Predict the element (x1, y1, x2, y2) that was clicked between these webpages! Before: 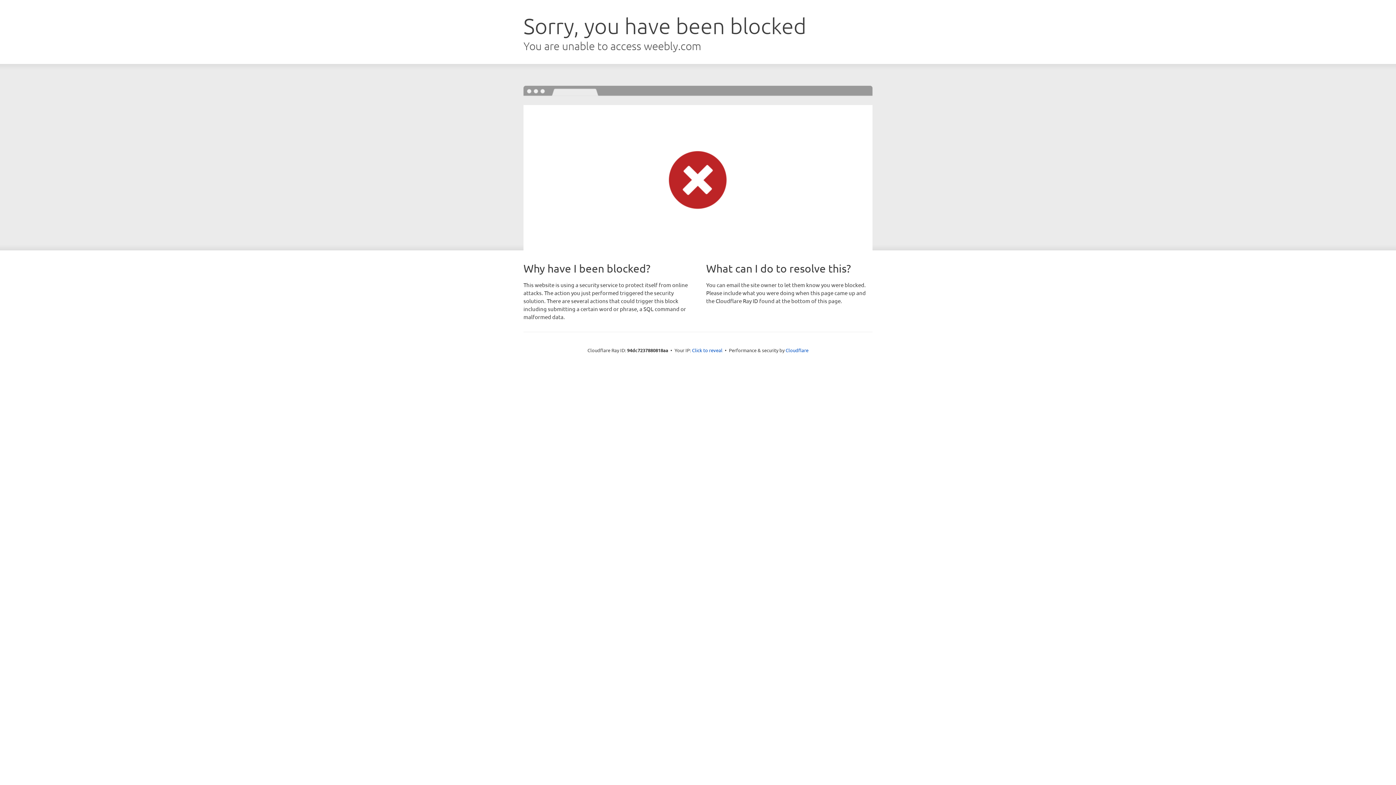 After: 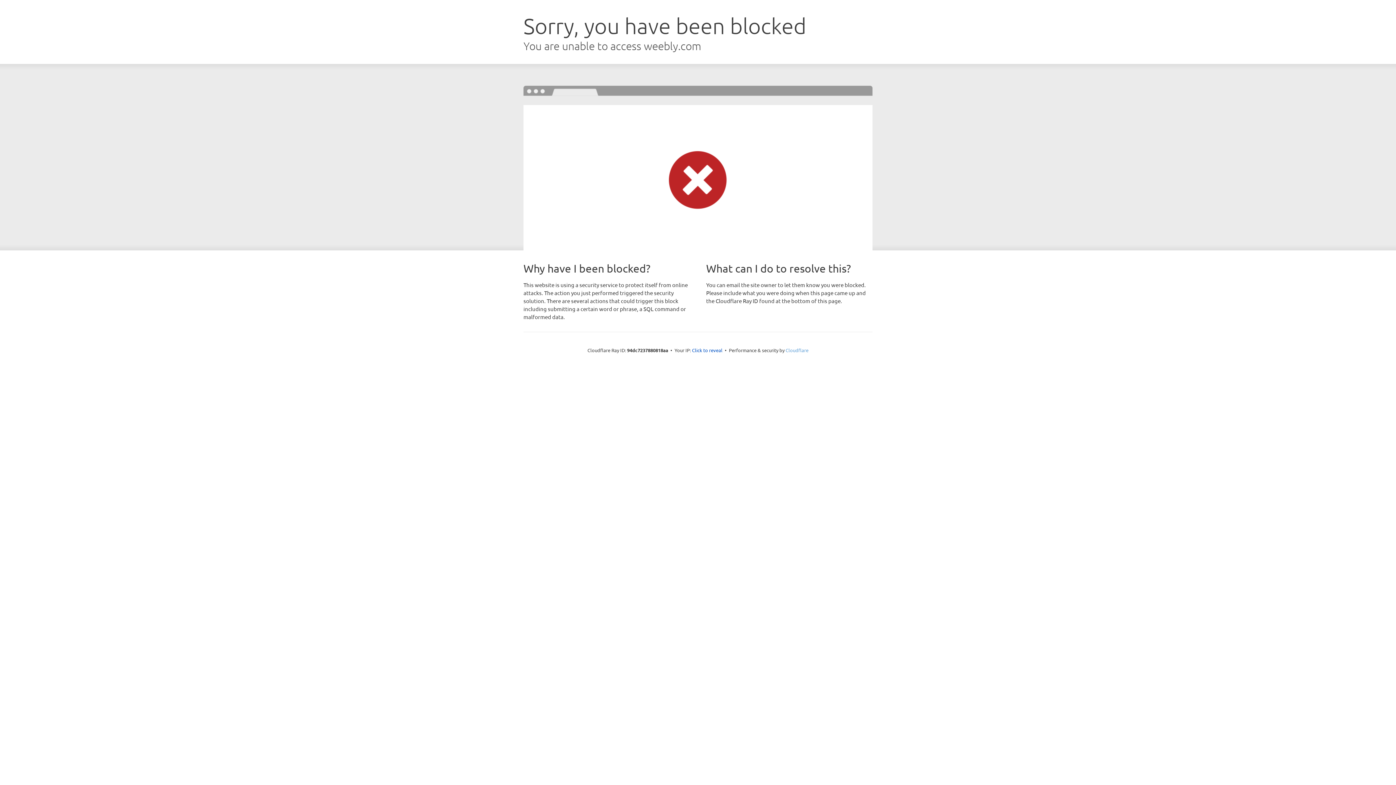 Action: label: Cloudflare bbox: (785, 347, 808, 353)